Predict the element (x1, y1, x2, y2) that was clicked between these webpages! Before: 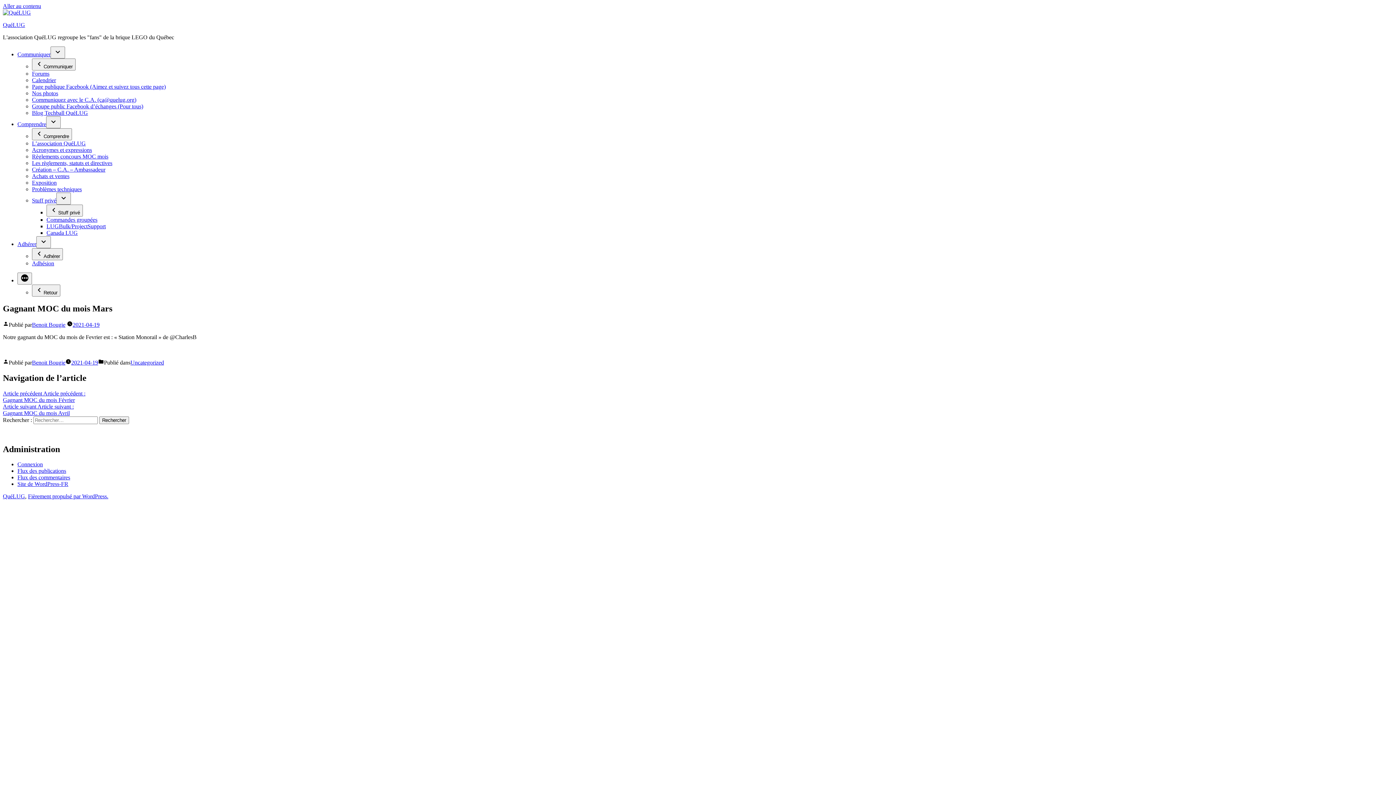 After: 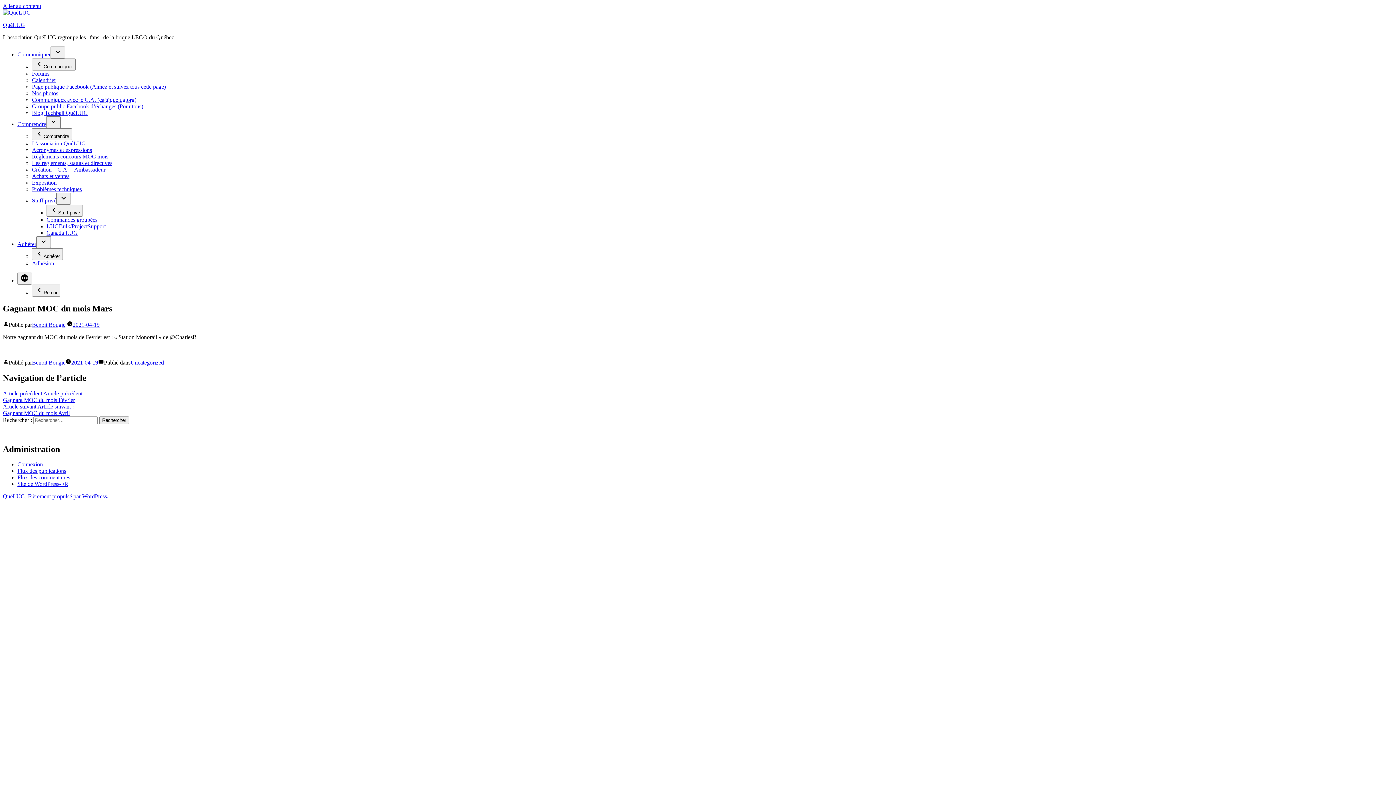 Action: bbox: (2, 2, 41, 9) label: Aller au contenu